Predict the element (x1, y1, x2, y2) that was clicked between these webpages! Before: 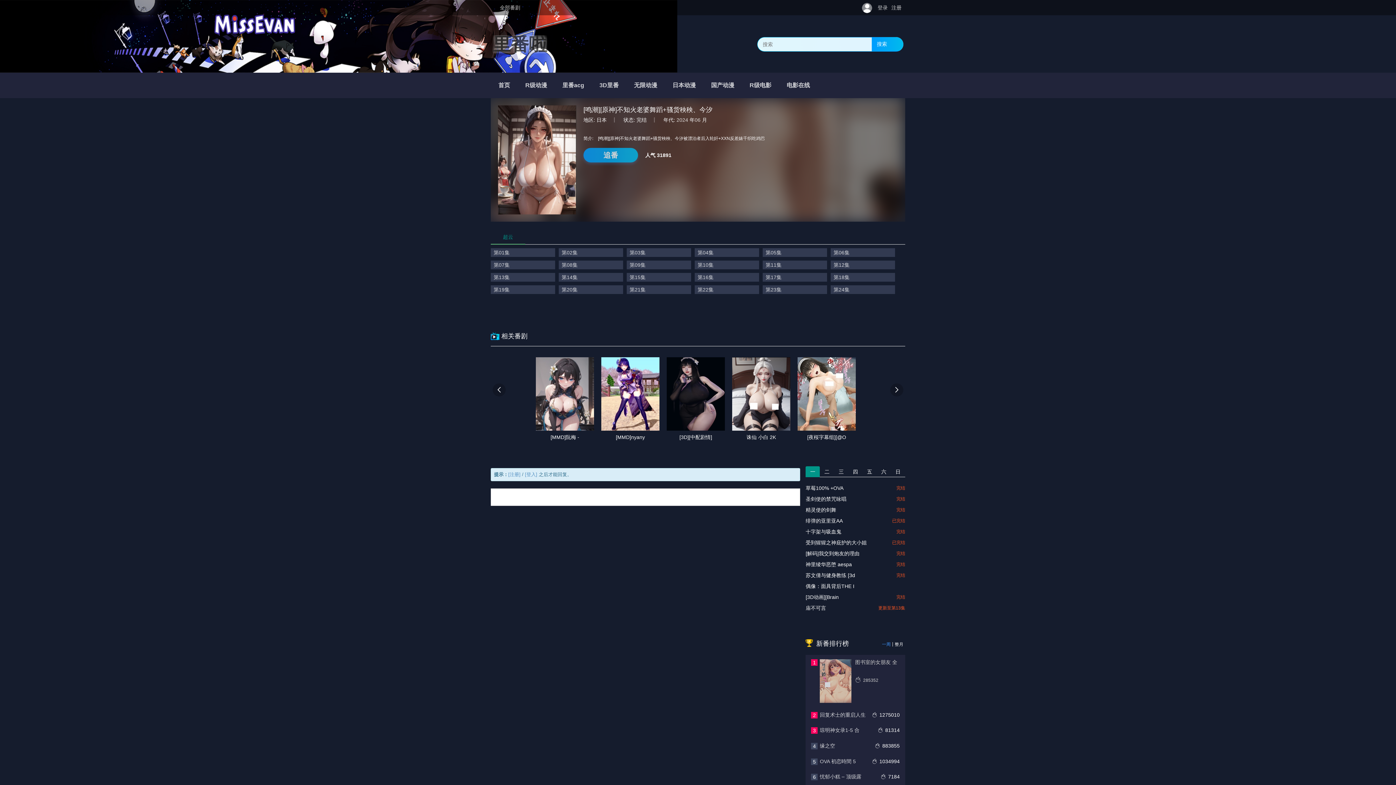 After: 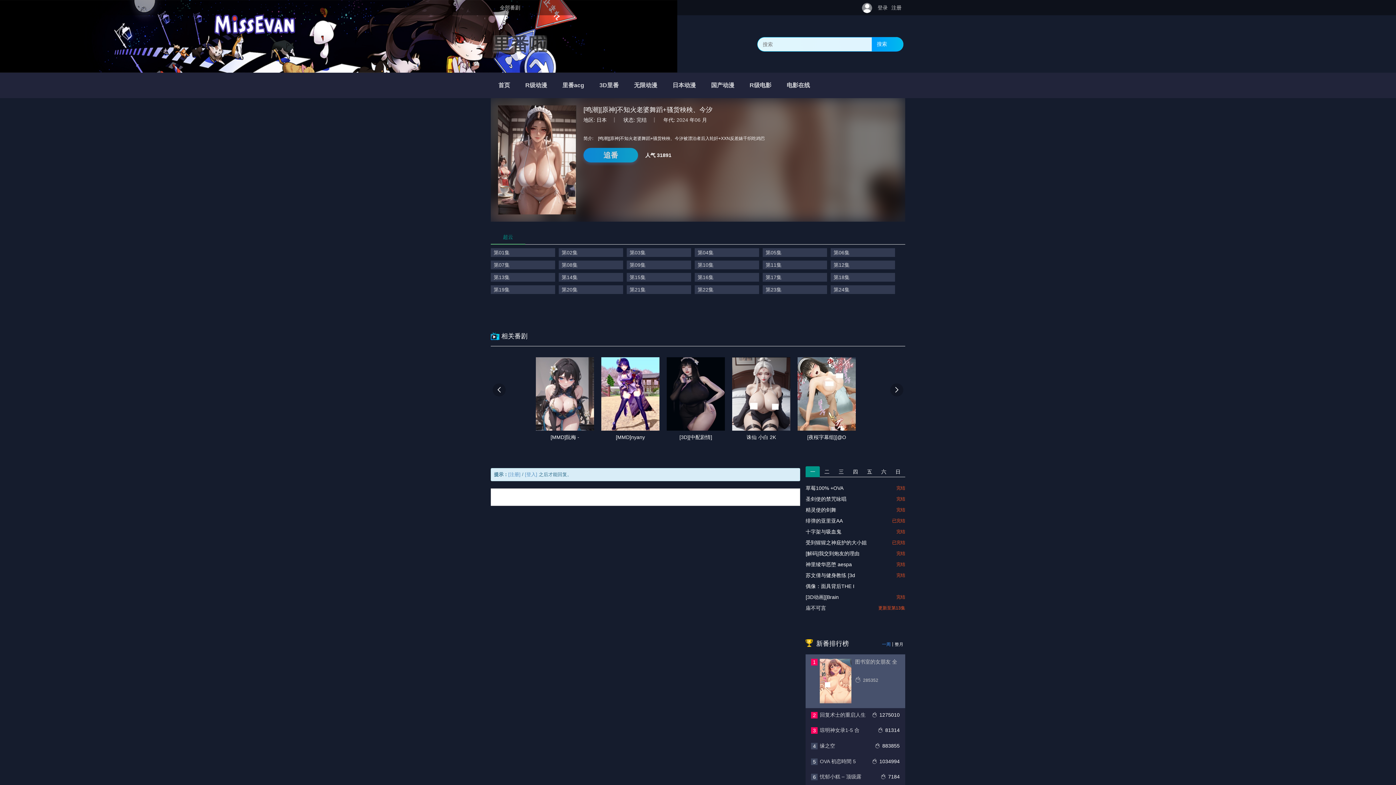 Action: bbox: (811, 659, 900, 688) label: 图书室的女朋友 全

285352